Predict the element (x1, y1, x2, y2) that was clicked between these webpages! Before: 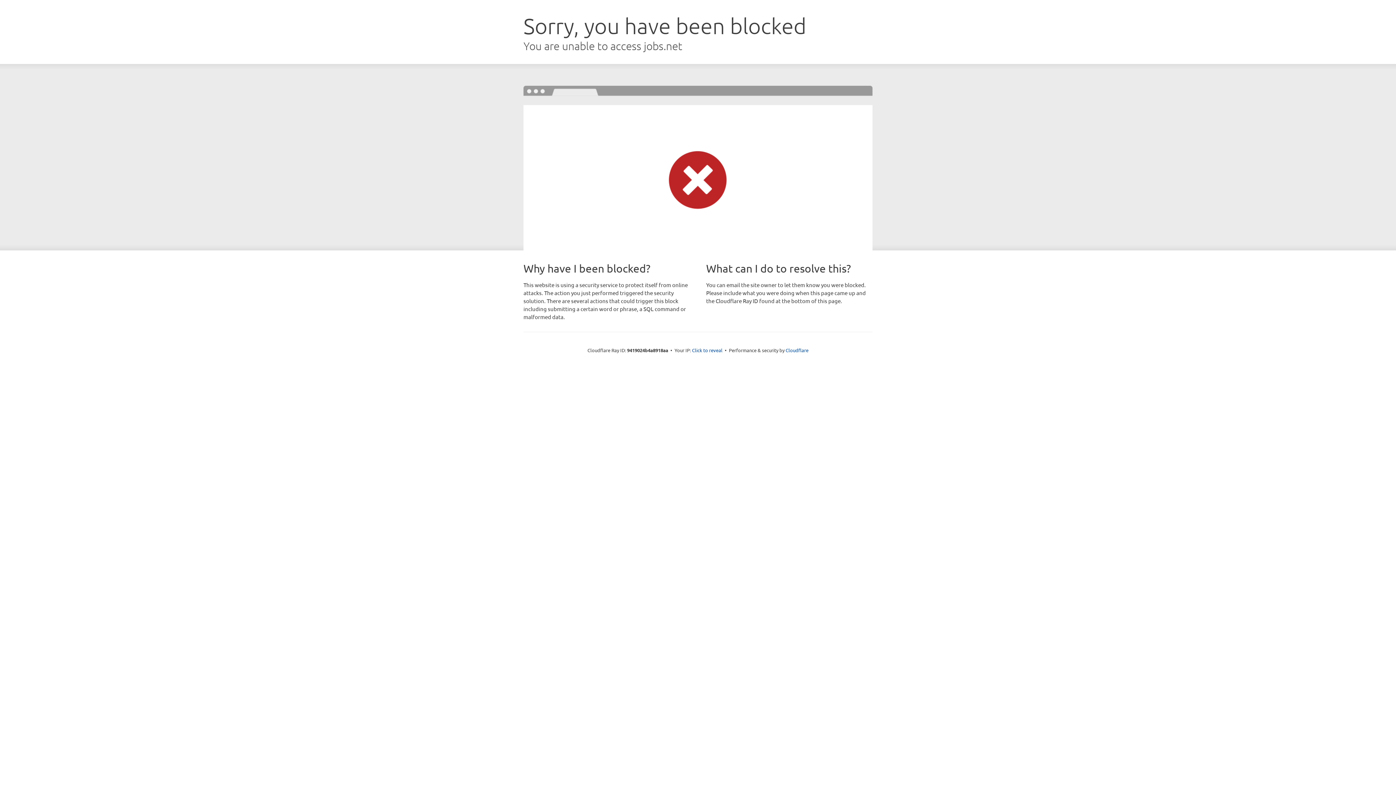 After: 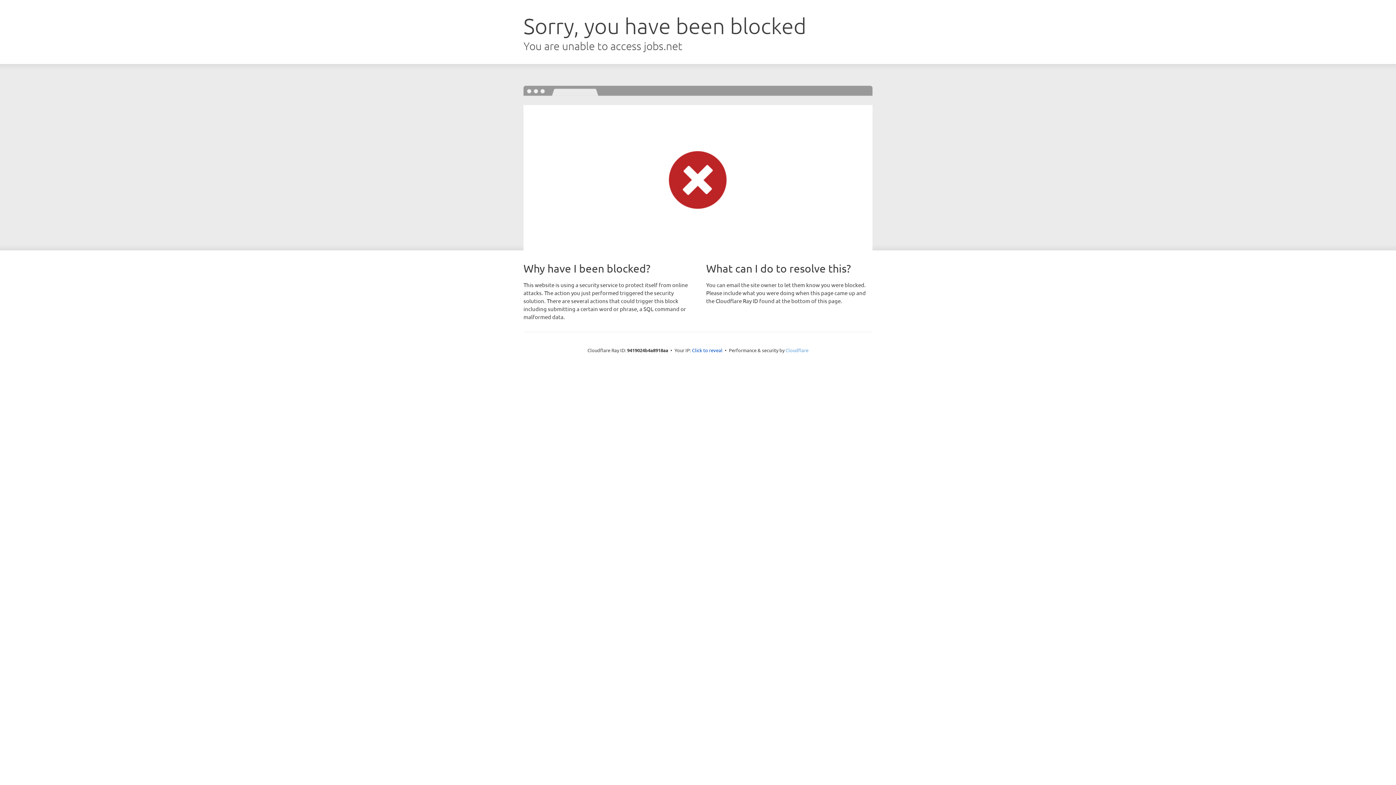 Action: bbox: (785, 347, 808, 353) label: Cloudflare